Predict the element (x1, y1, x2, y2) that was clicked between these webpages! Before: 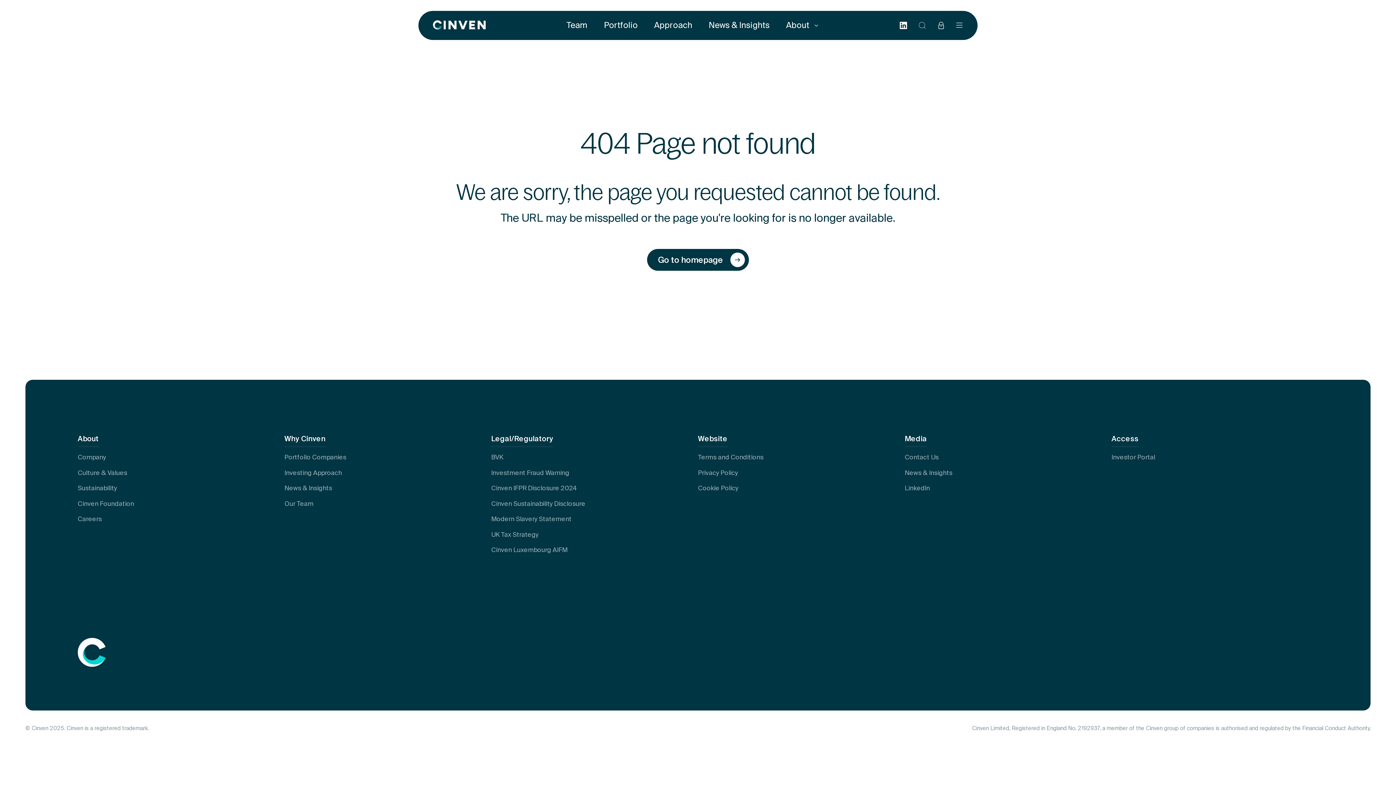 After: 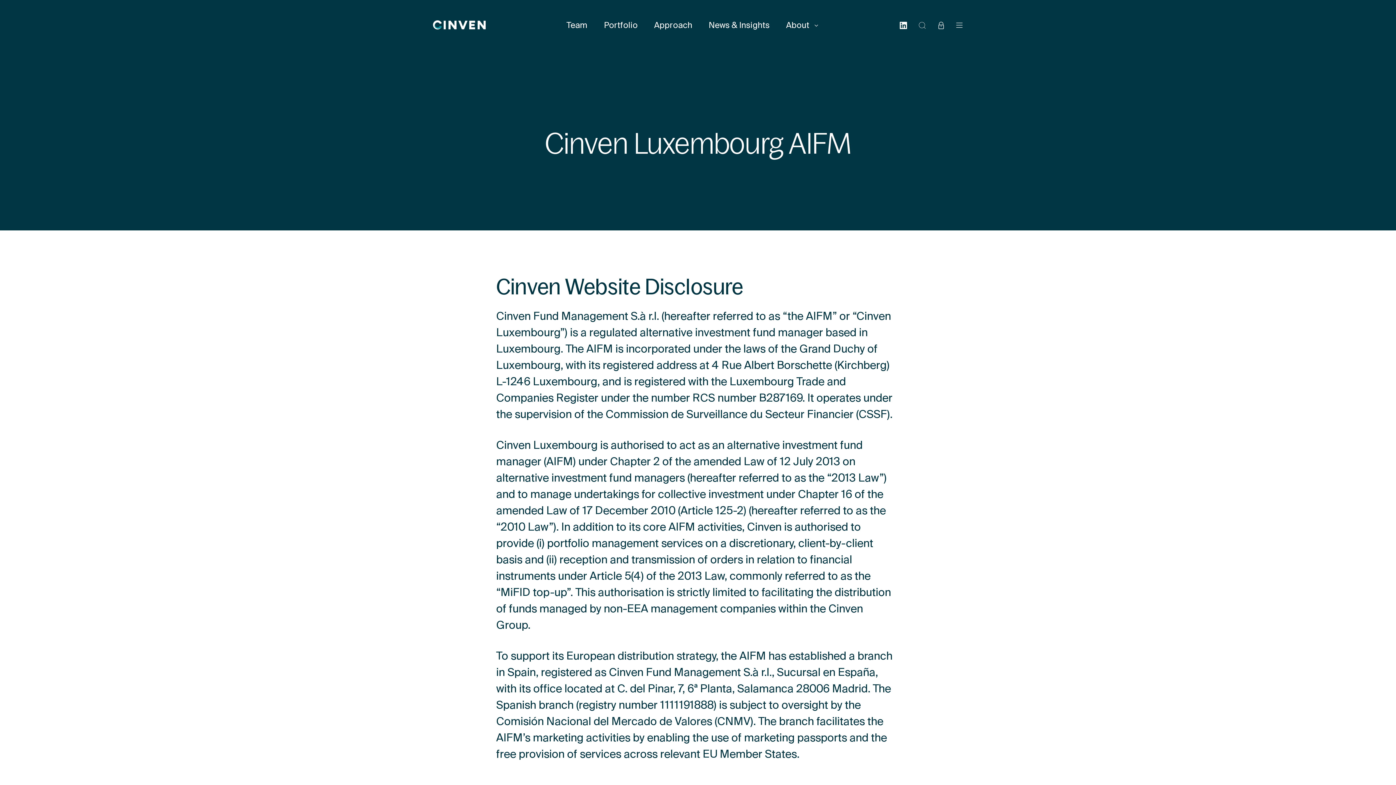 Action: label: Cinven Luxembourg AIFM bbox: (491, 547, 567, 554)